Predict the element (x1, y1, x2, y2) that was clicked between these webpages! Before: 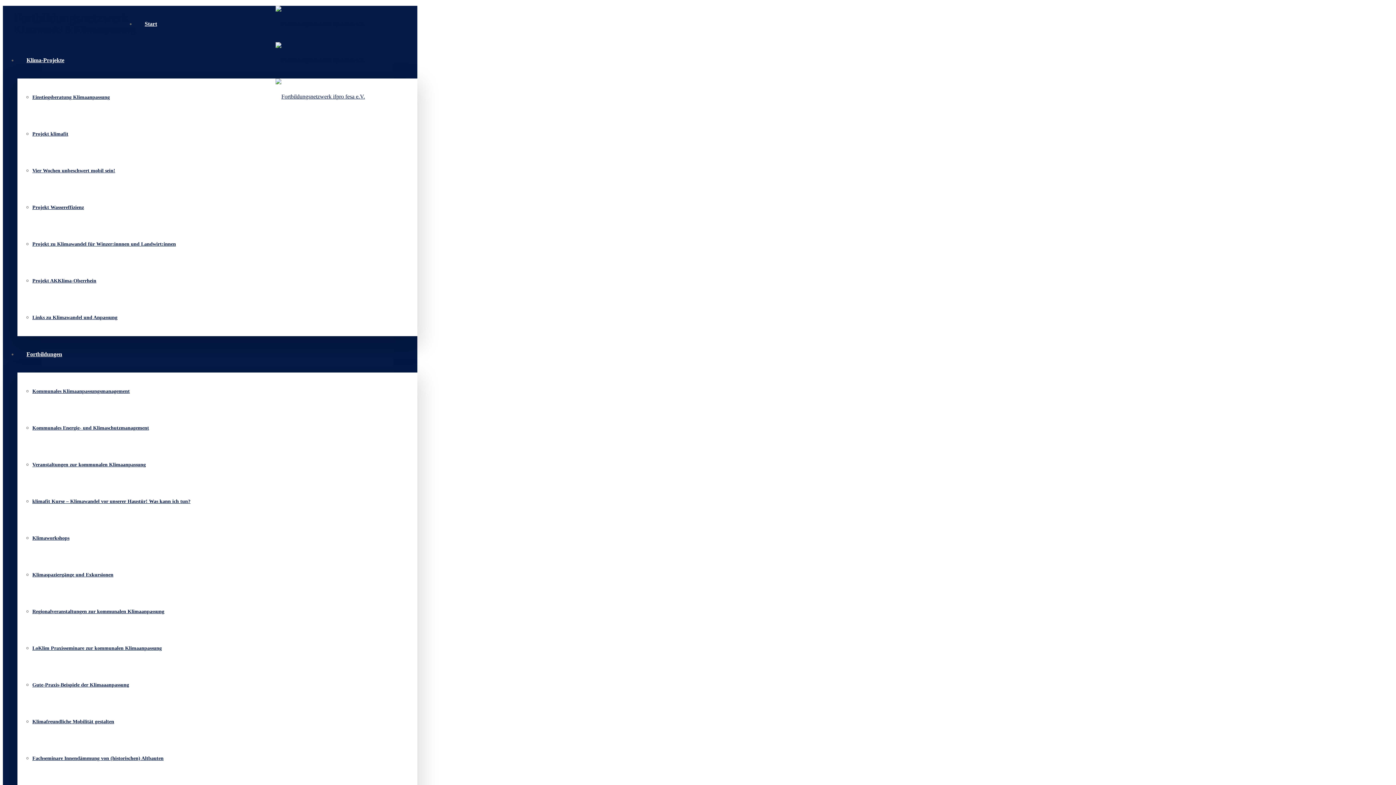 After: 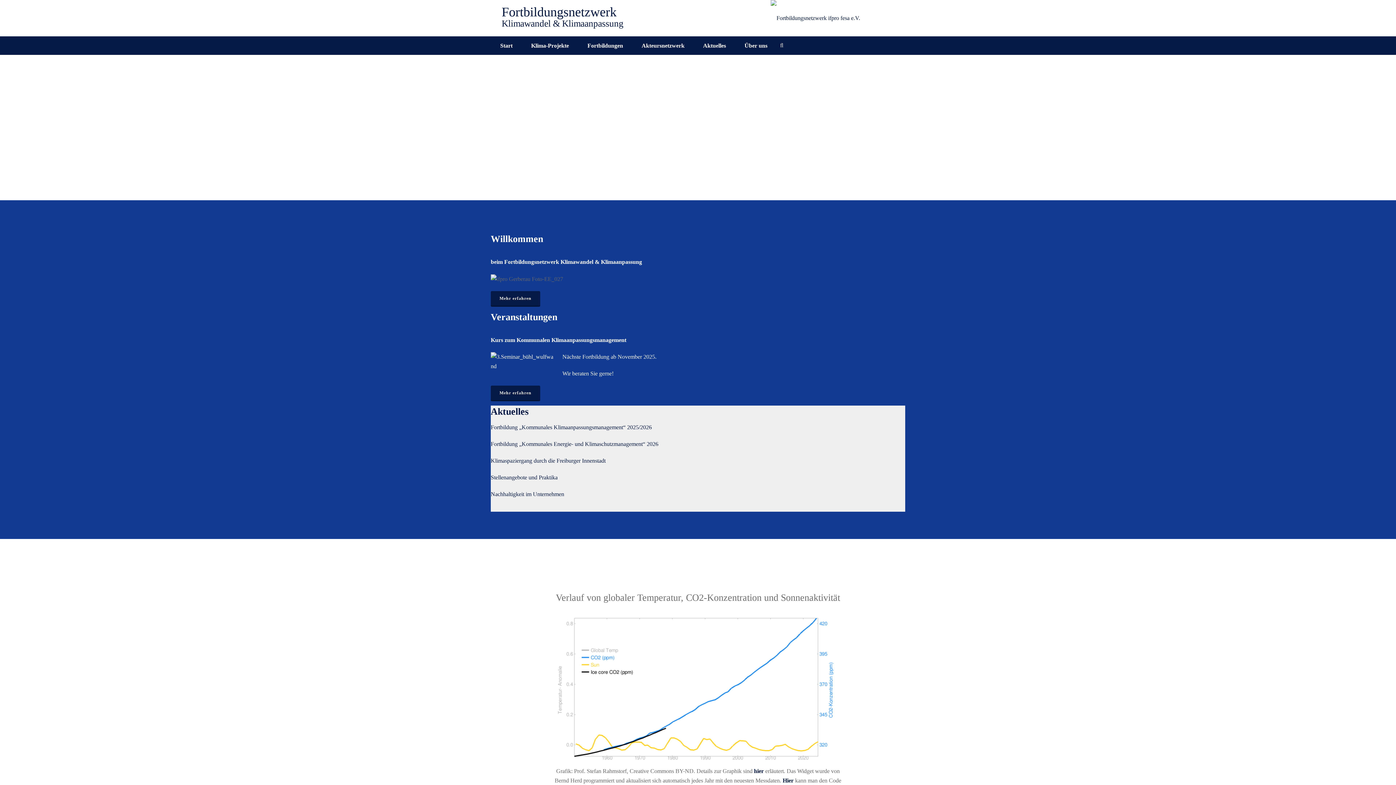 Action: label:    bbox: (275, 20, 365, 99)